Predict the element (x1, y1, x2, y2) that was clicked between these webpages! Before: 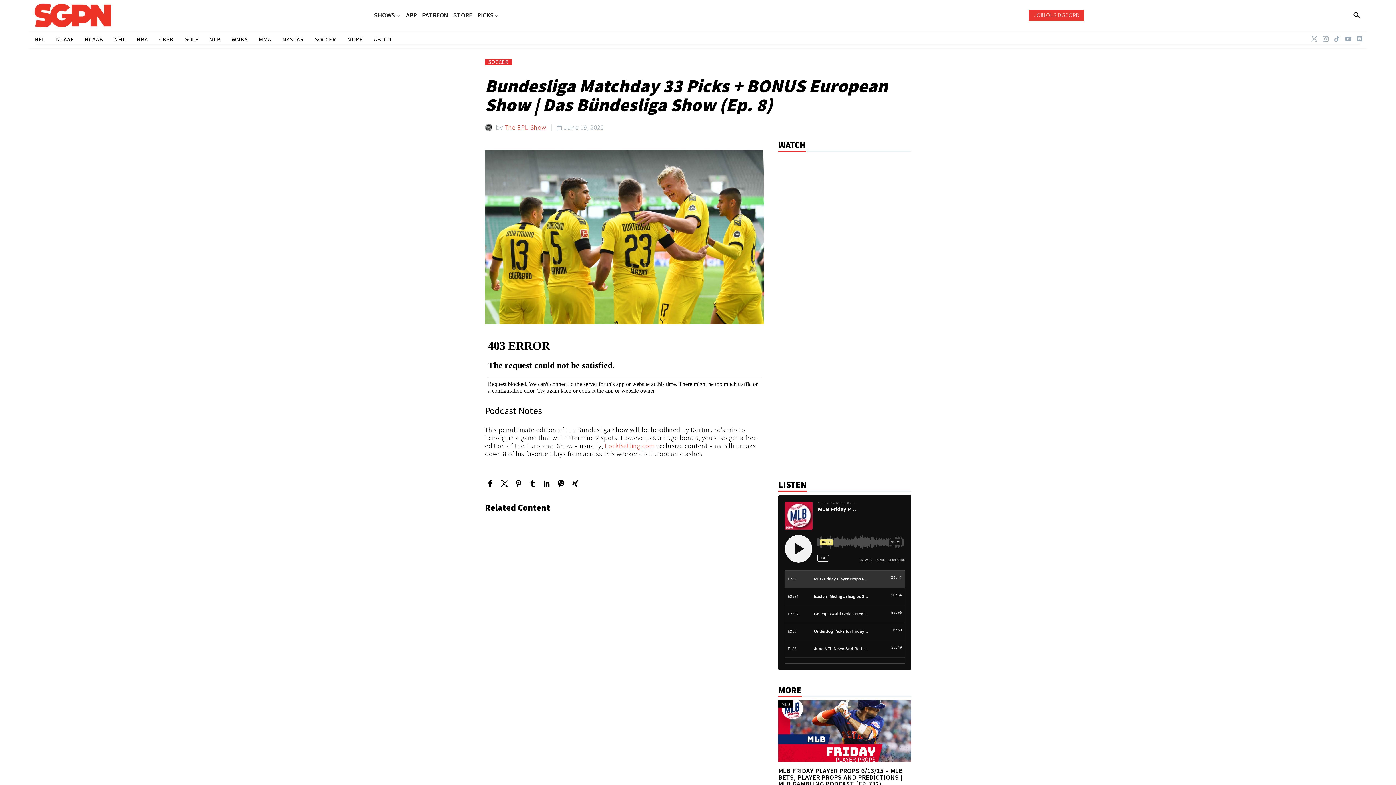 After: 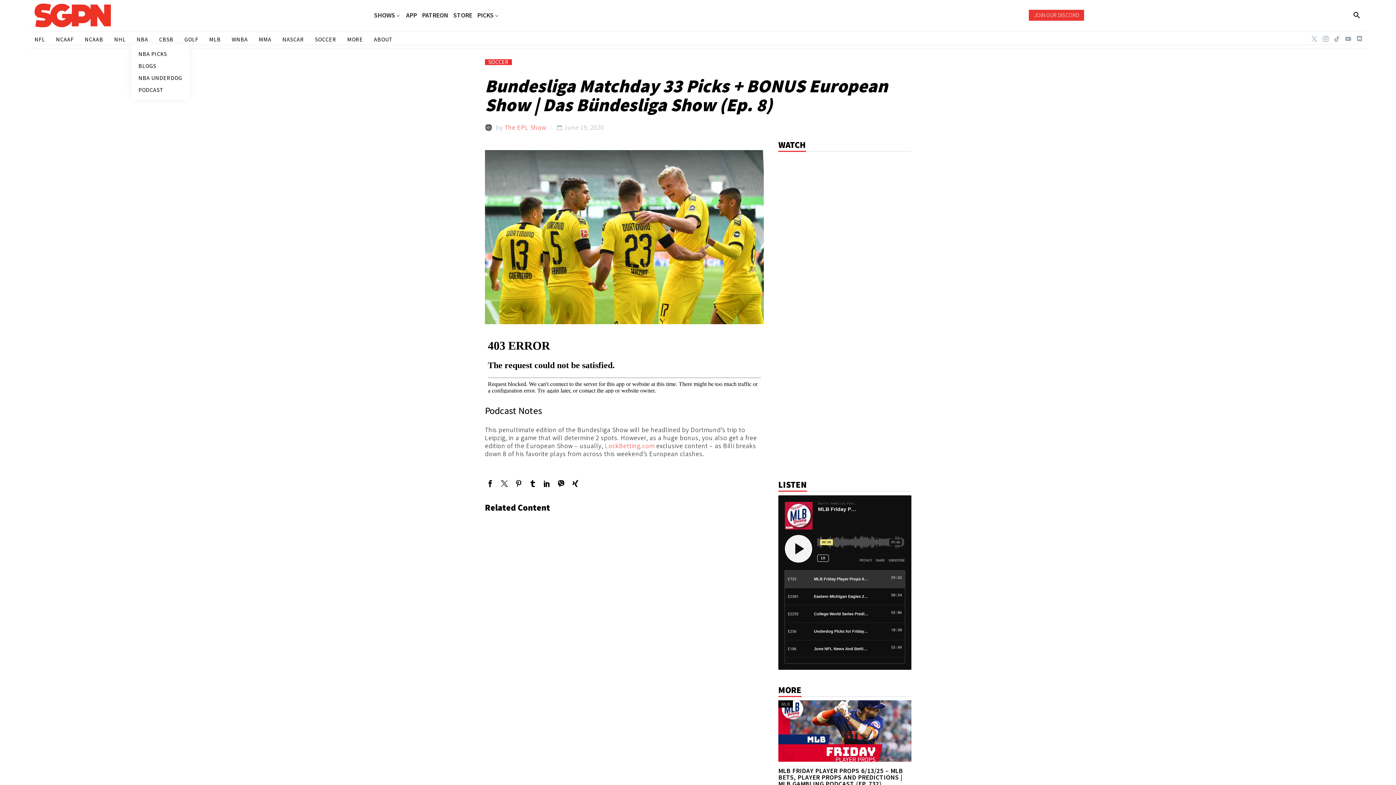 Action: label: NBA bbox: (136, 34, 148, 44)